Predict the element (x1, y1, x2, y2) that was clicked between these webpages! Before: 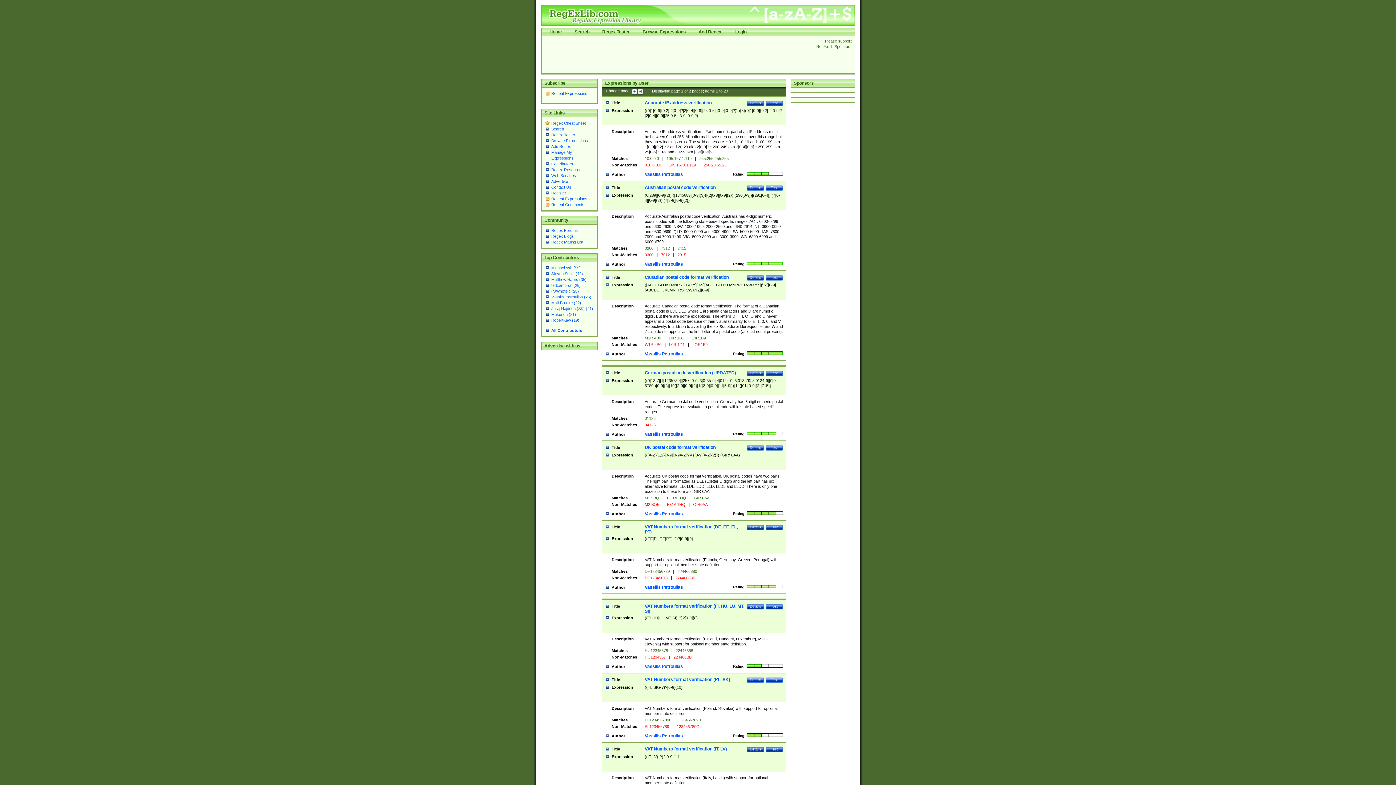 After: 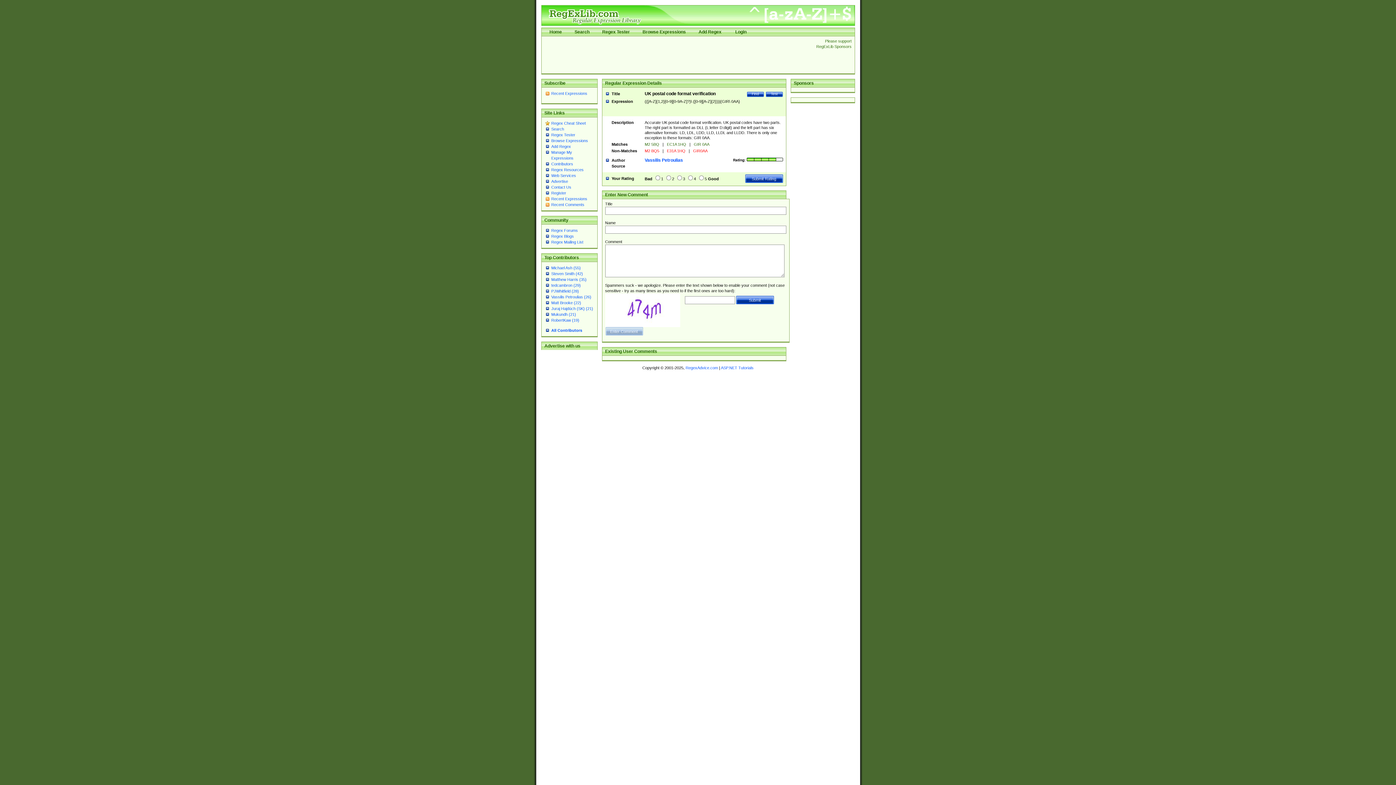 Action: label: UK postal code format verification bbox: (644, 445, 715, 450)